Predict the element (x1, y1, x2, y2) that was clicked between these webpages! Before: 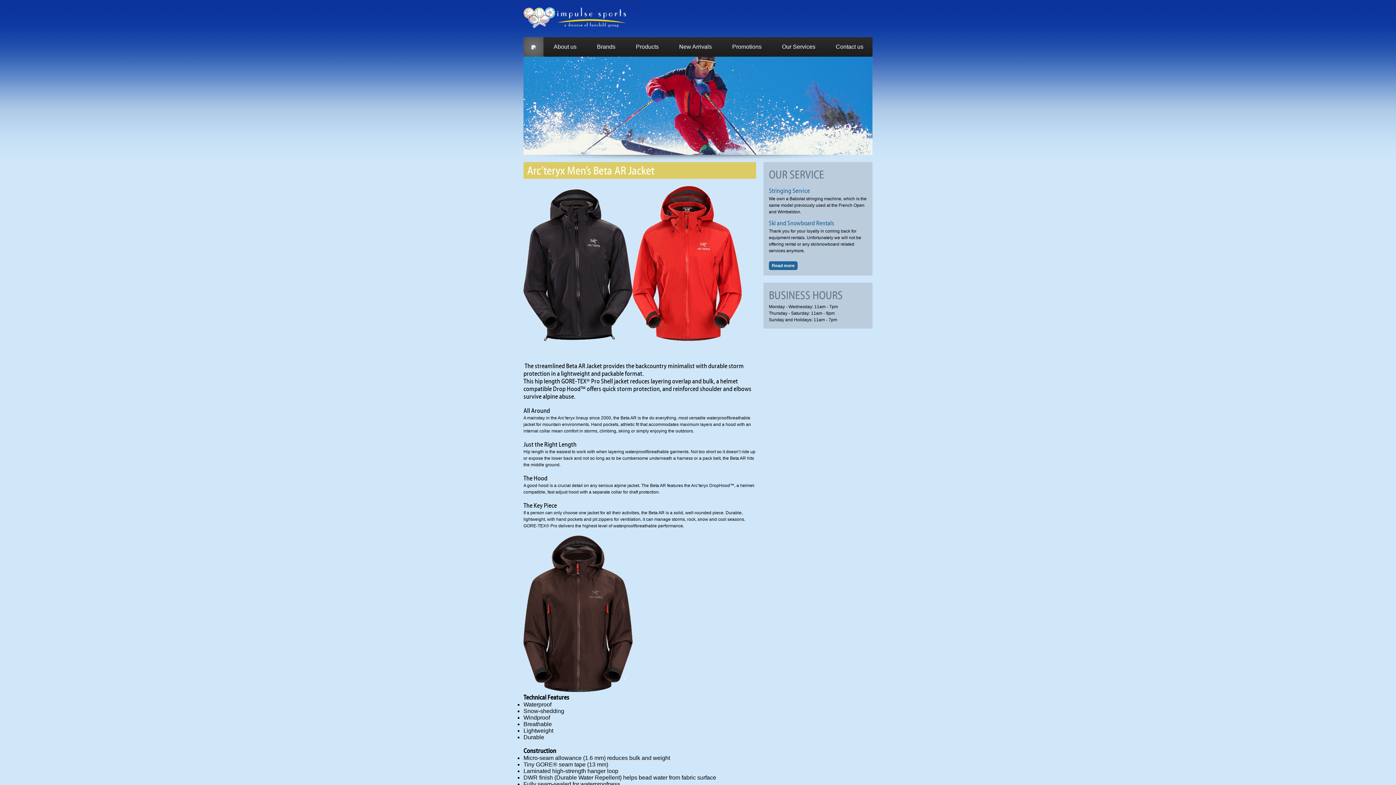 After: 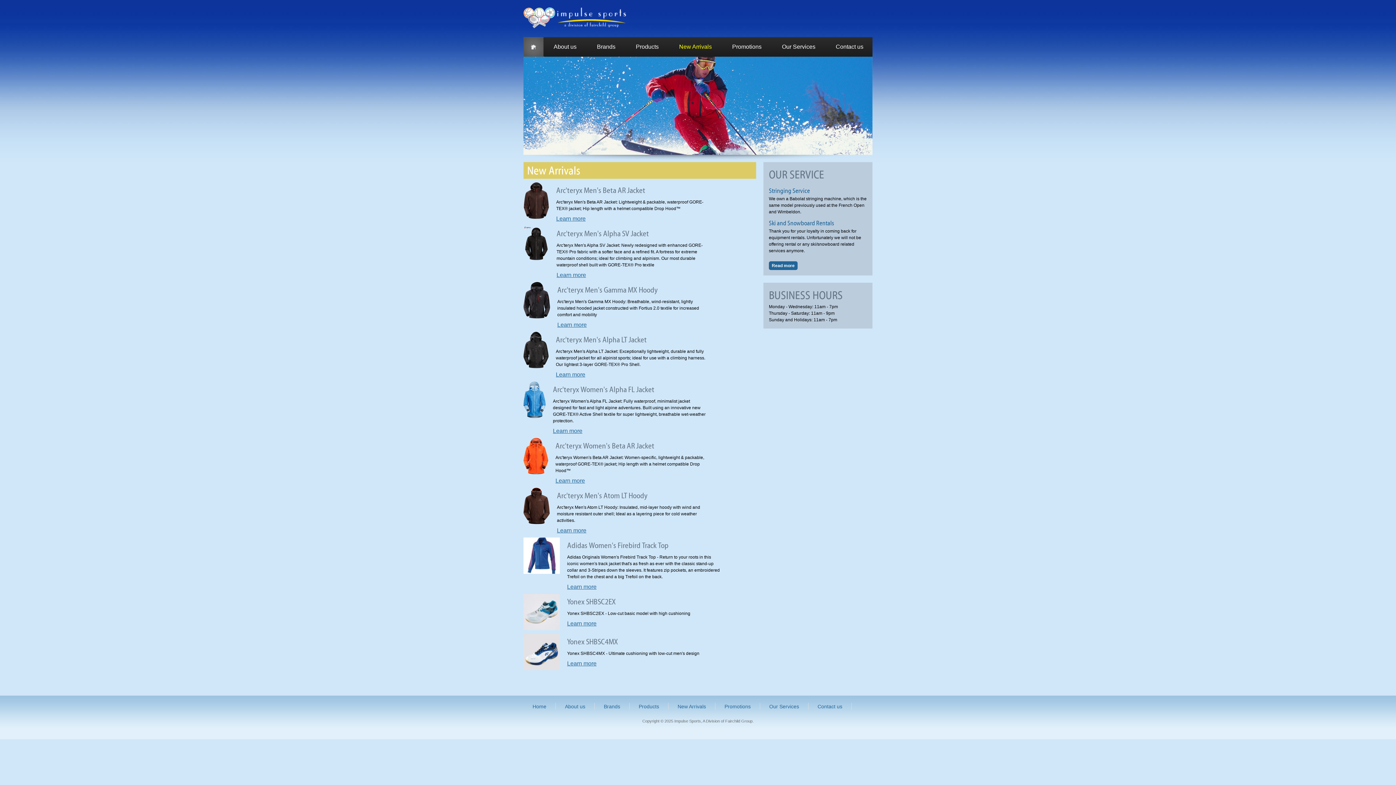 Action: bbox: (669, 37, 722, 56) label: New Arrivals